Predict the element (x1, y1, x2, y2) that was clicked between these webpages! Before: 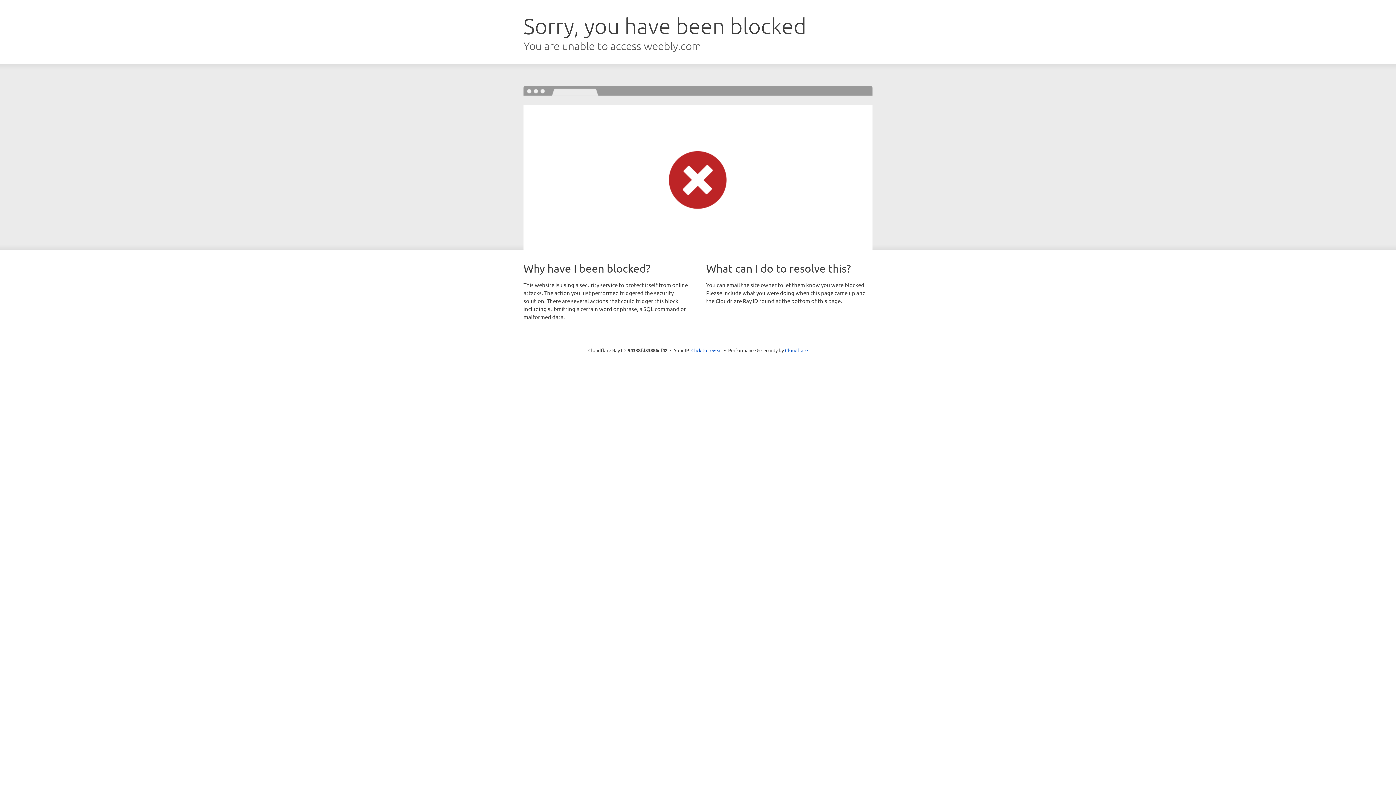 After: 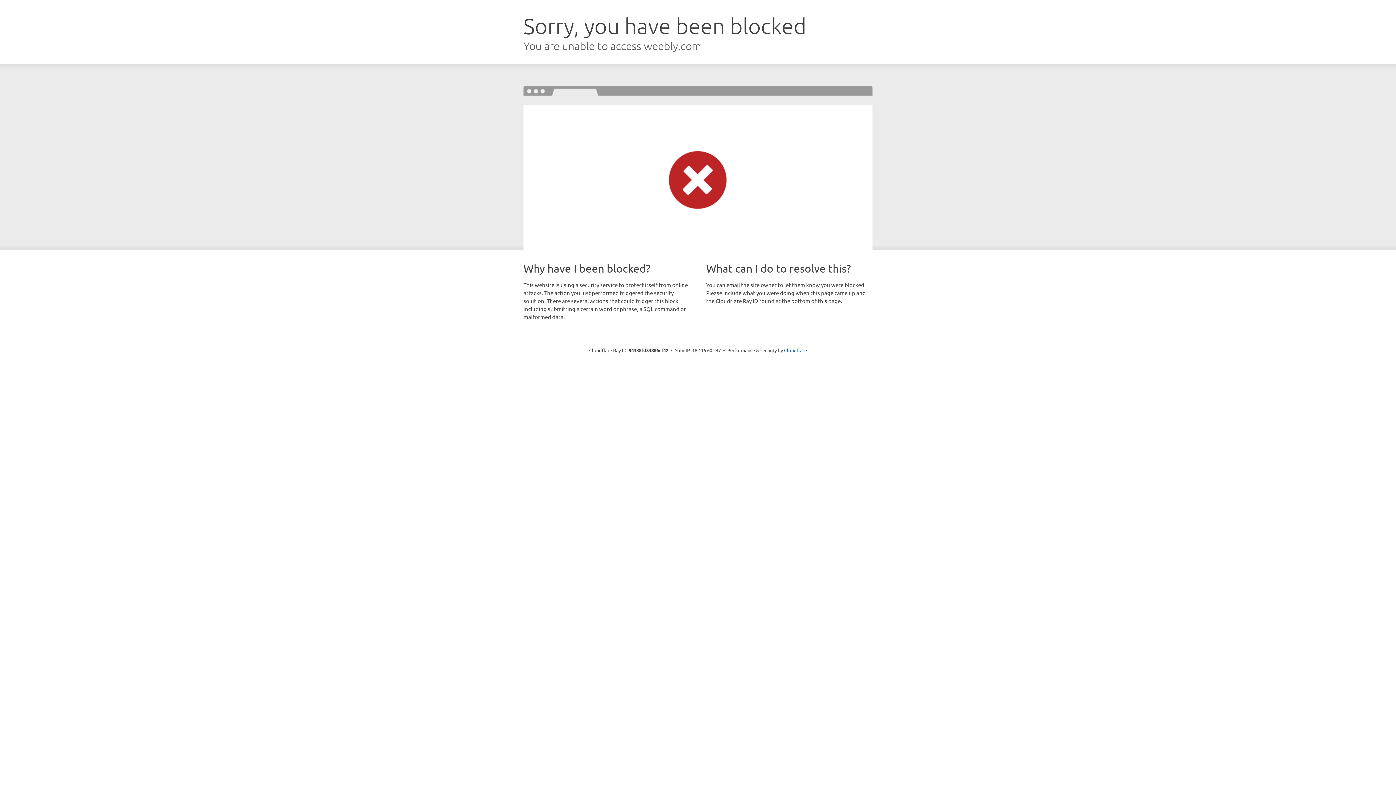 Action: bbox: (691, 346, 722, 353) label: Click to reveal